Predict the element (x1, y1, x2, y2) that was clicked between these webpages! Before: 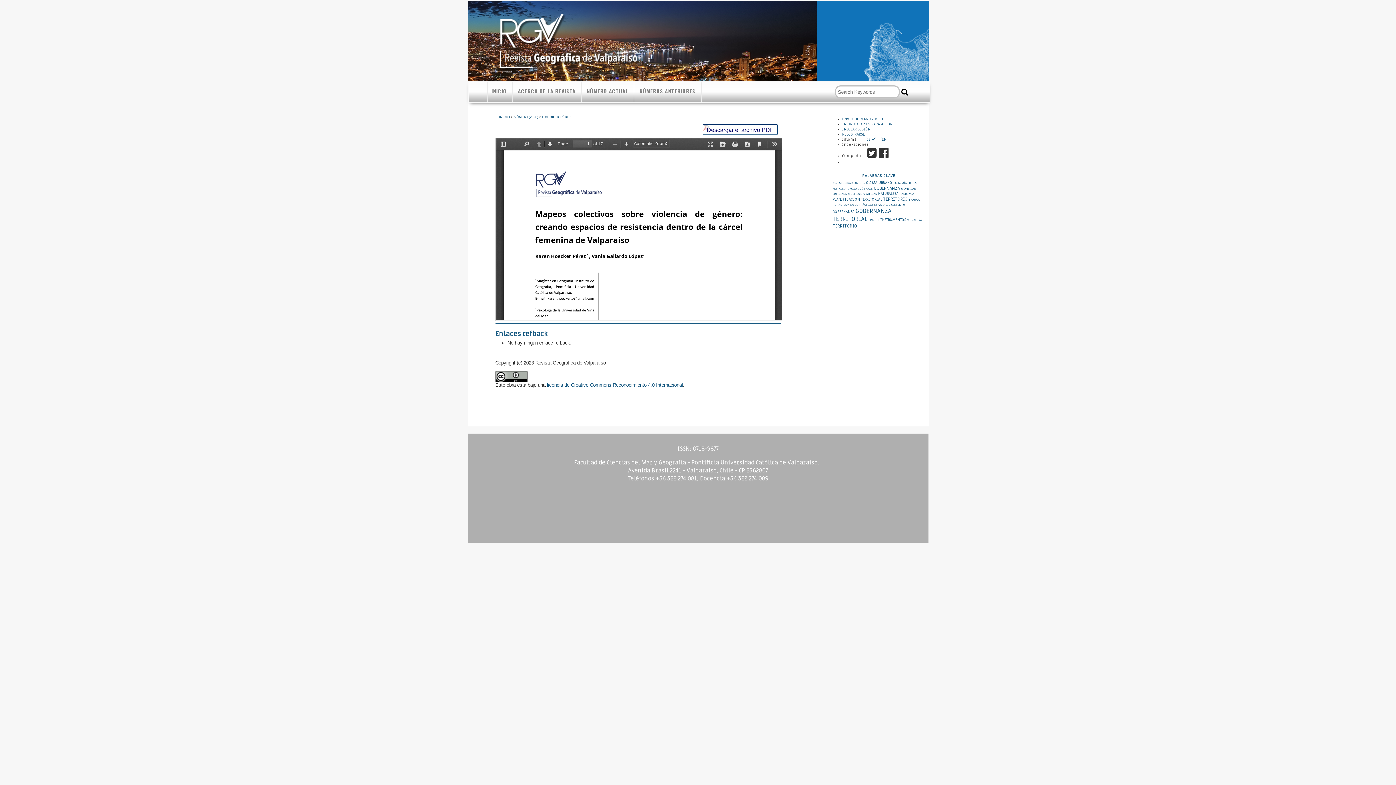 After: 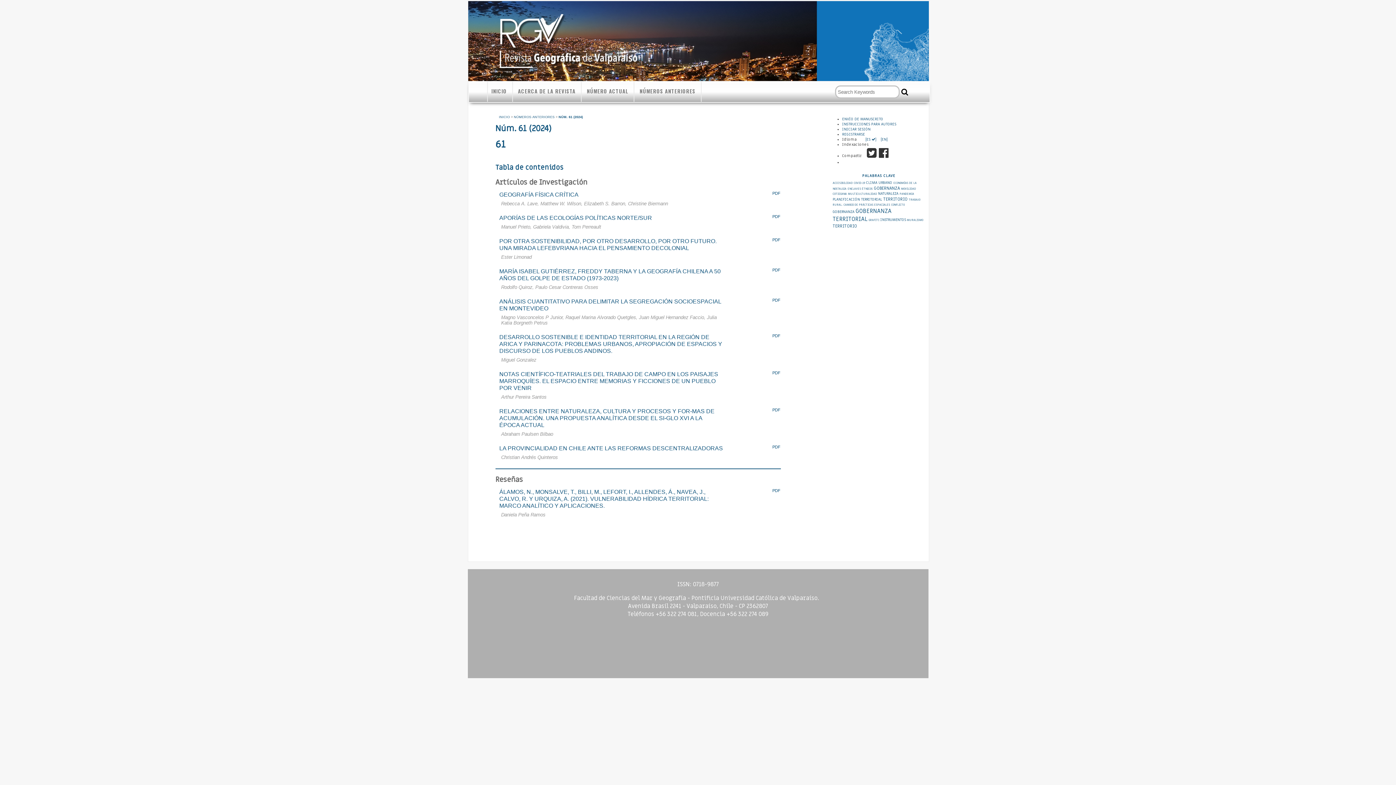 Action: label: NÚMERO ACTUAL bbox: (583, 81, 634, 101)